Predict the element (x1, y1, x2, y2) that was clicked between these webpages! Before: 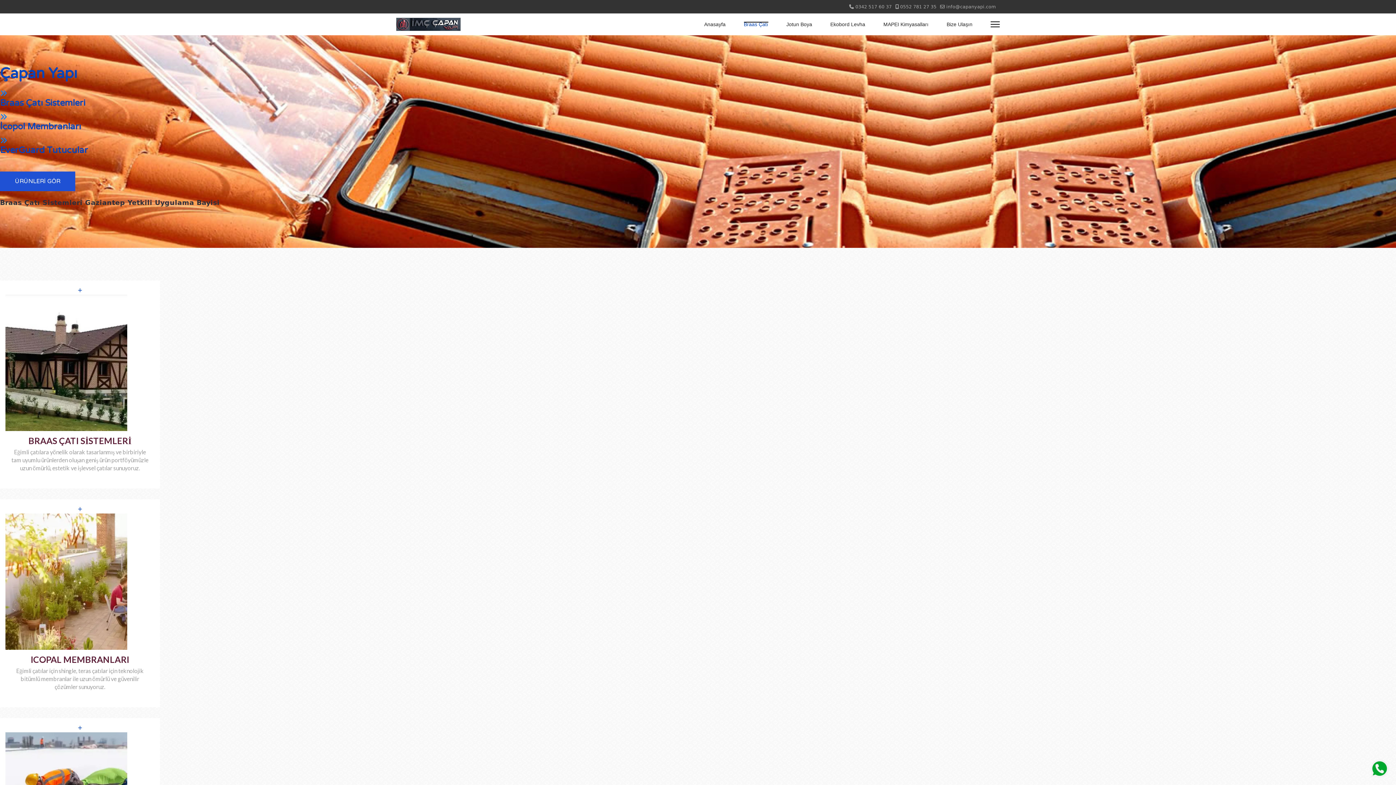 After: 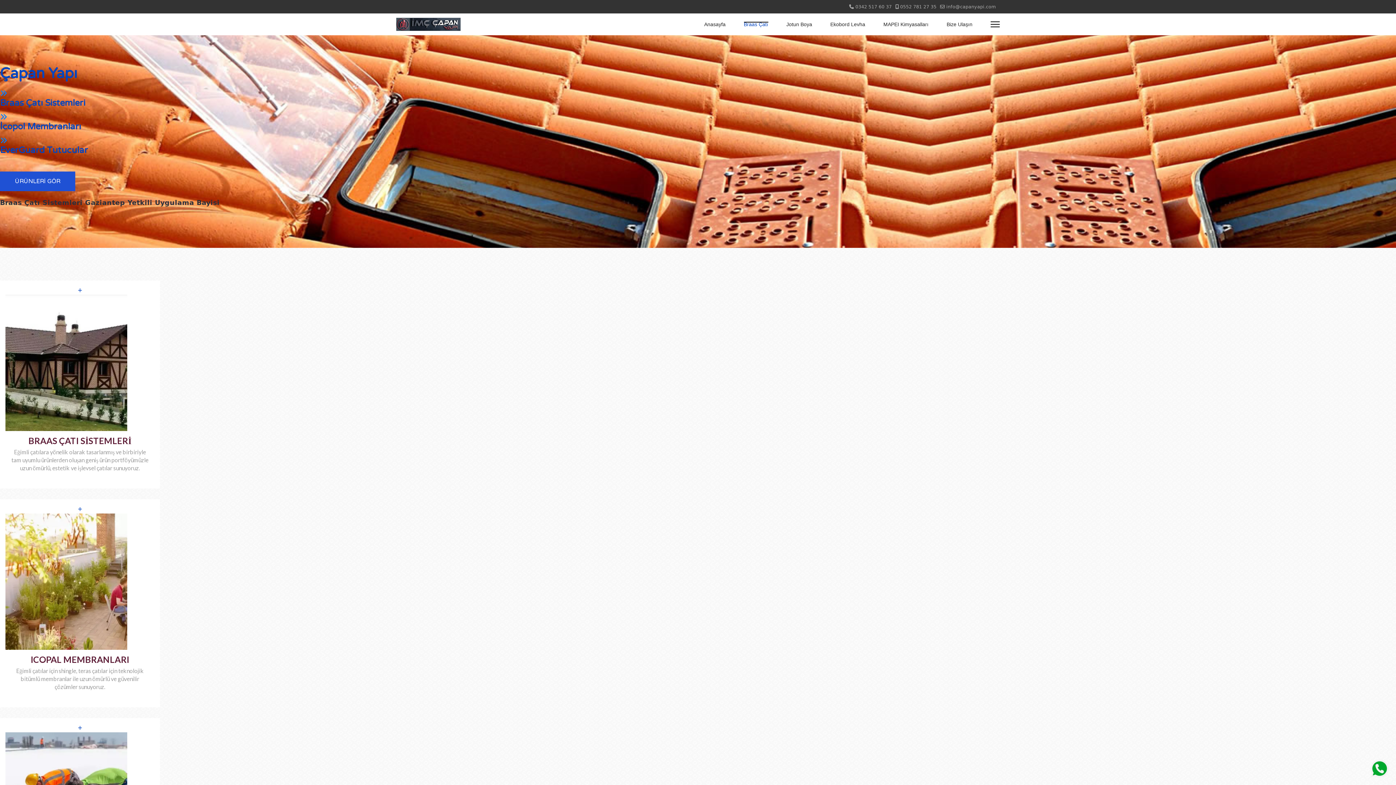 Action: bbox: (0, 145, 88, 155) label: EverGuard Tutucular